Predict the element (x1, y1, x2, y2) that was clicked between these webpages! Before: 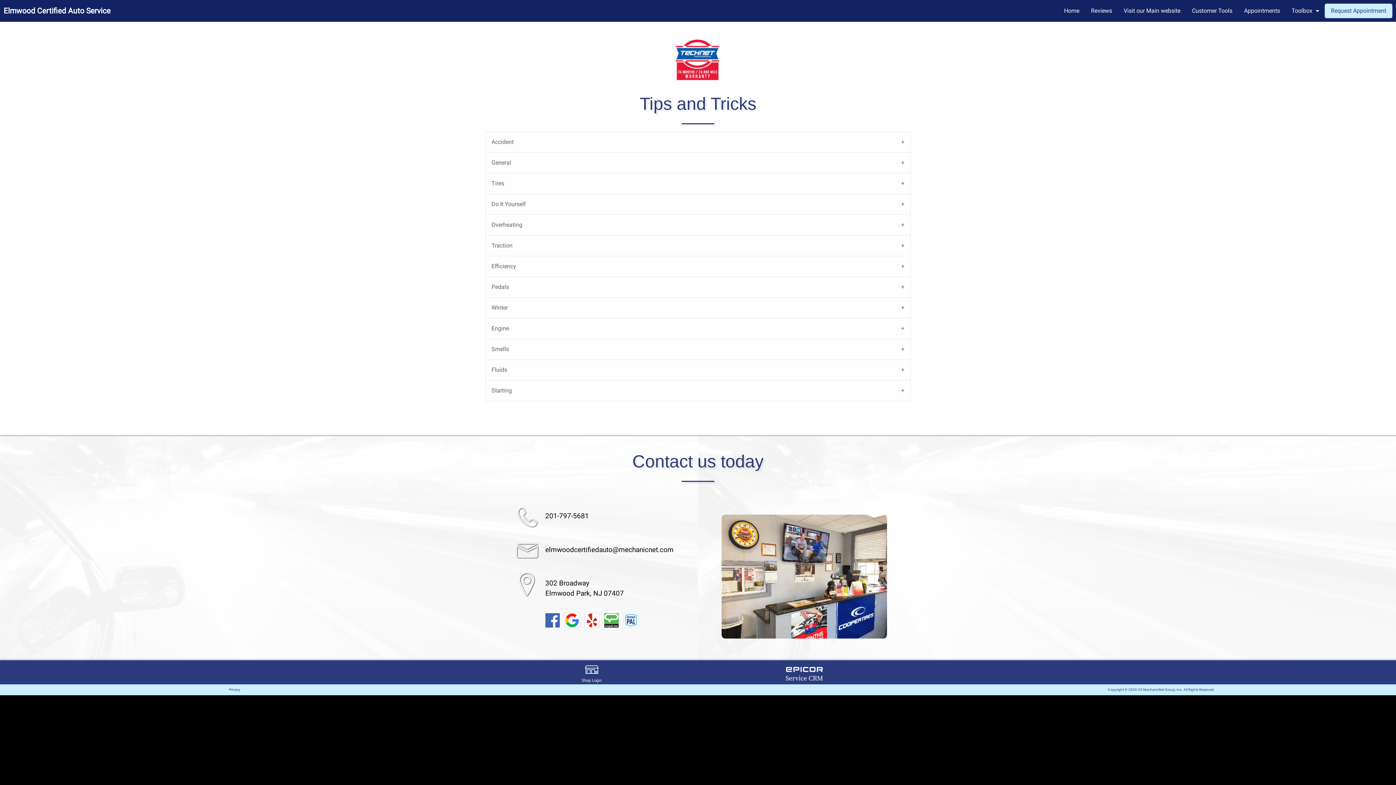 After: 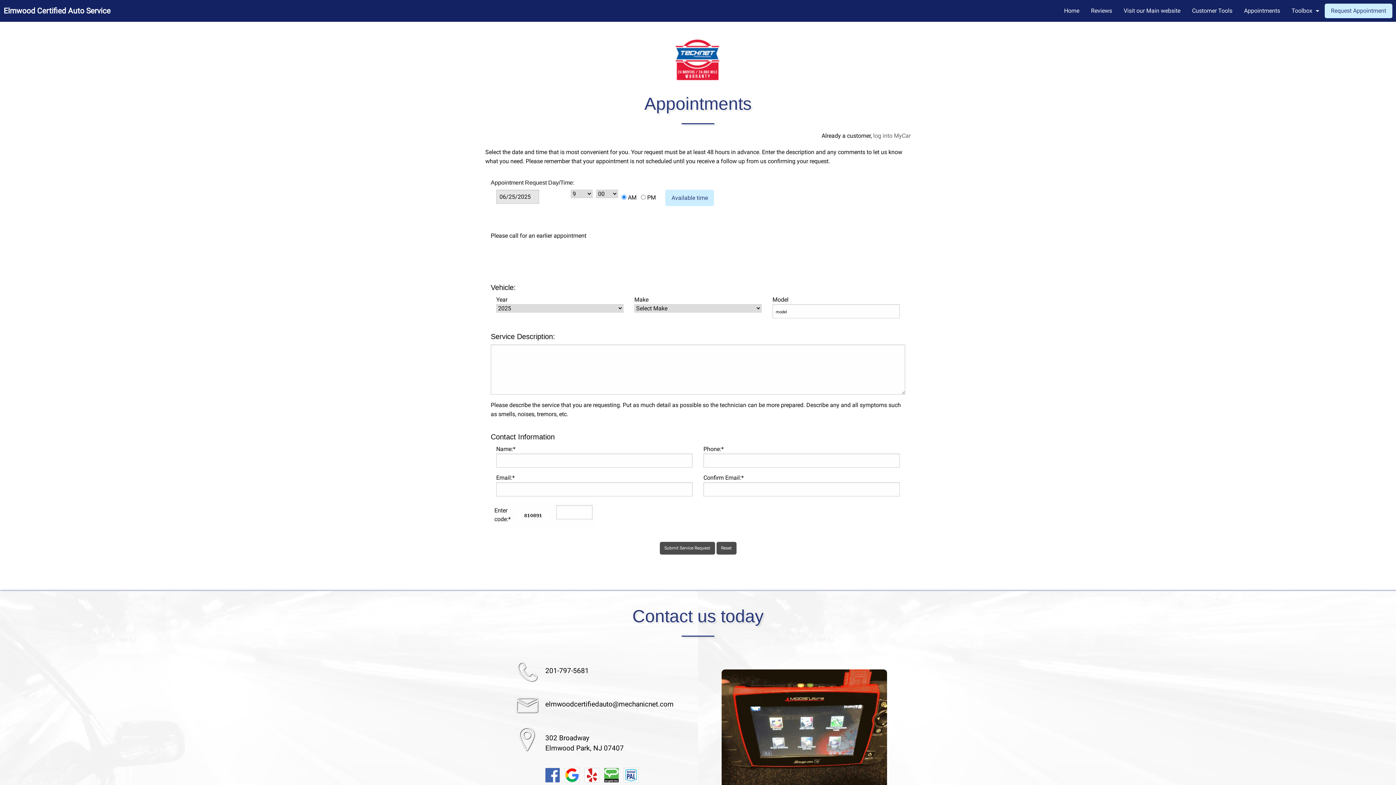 Action: label: Appointments bbox: (1238, 4, 1286, 17)